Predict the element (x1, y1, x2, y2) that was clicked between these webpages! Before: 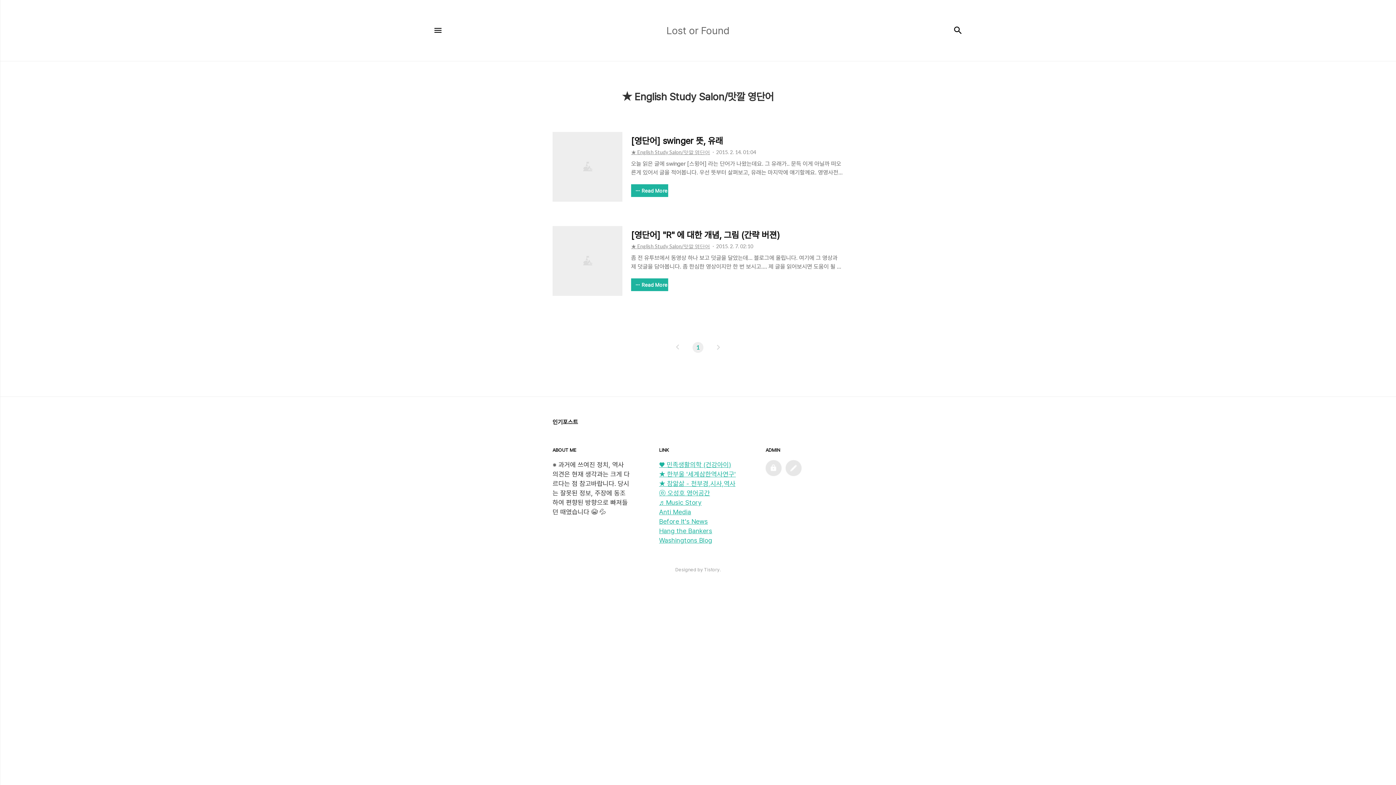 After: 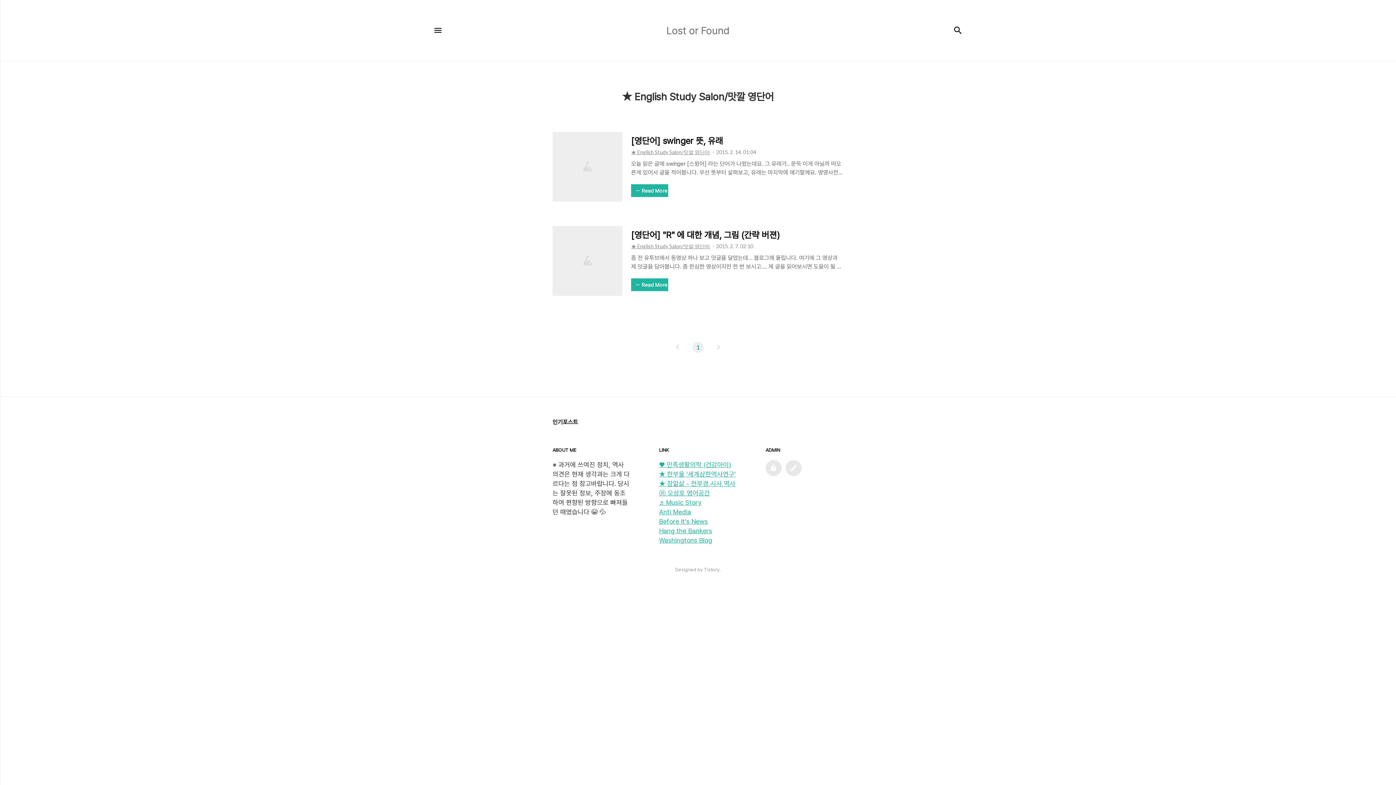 Action: bbox: (631, 149, 710, 155) label: ★ English Study Salon/맛깔 영단어